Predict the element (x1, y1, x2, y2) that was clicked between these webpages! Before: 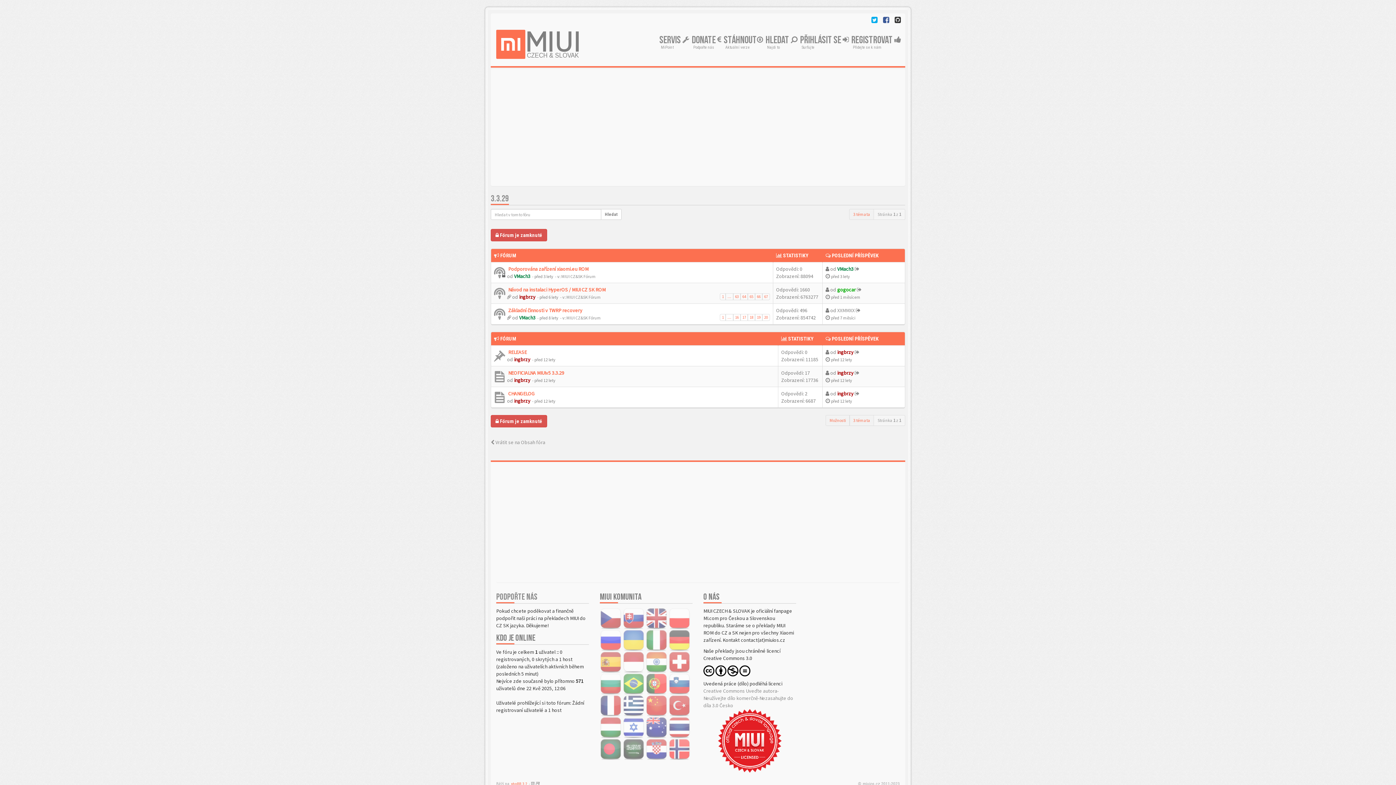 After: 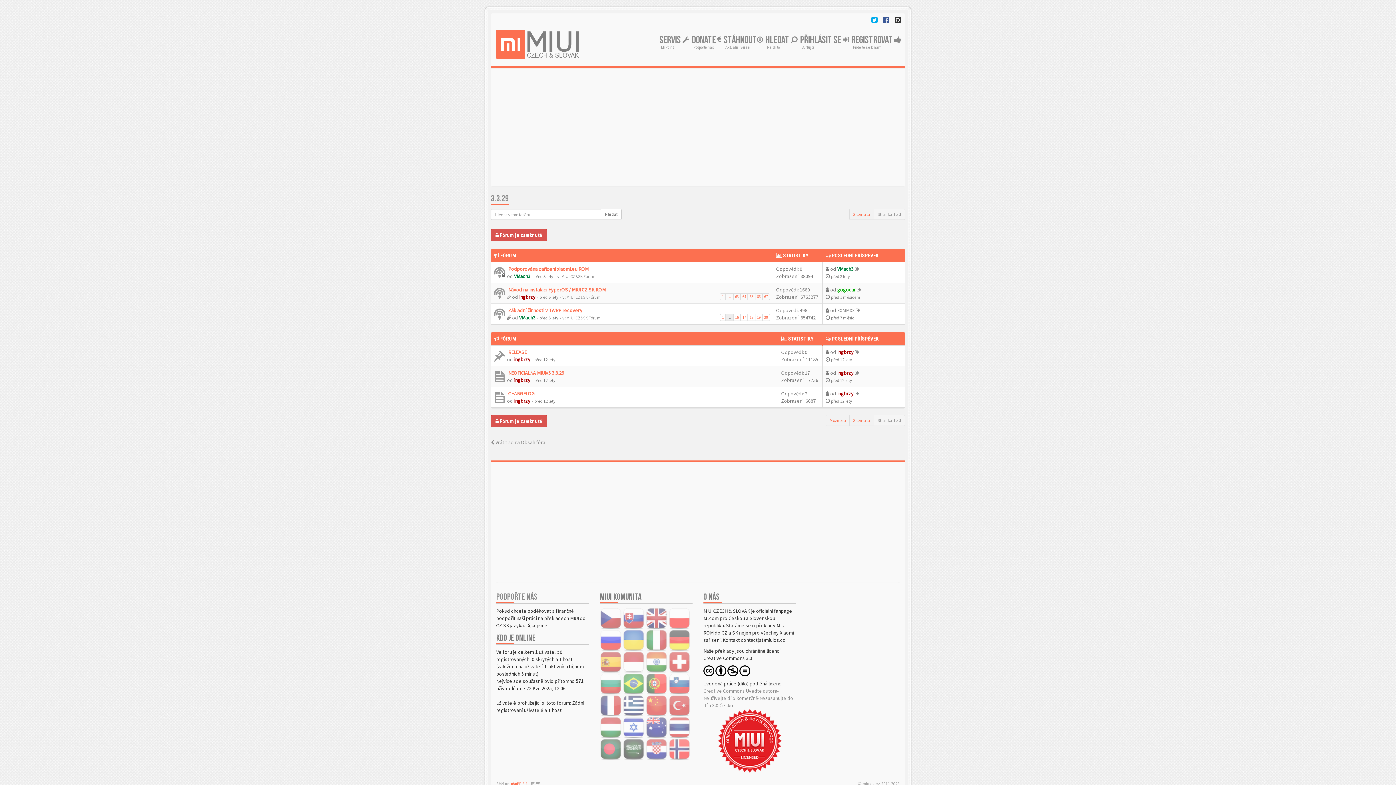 Action: label: … bbox: (725, 314, 733, 321)